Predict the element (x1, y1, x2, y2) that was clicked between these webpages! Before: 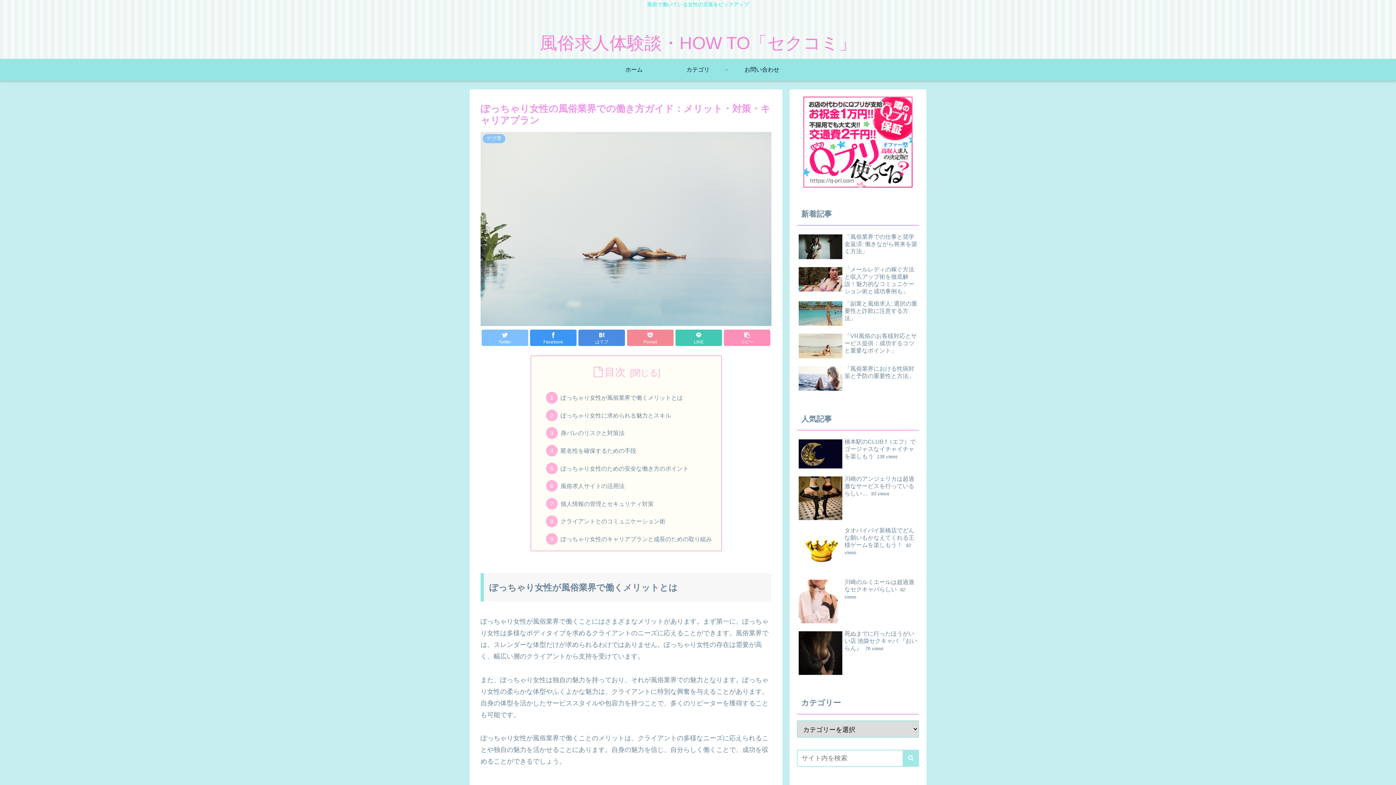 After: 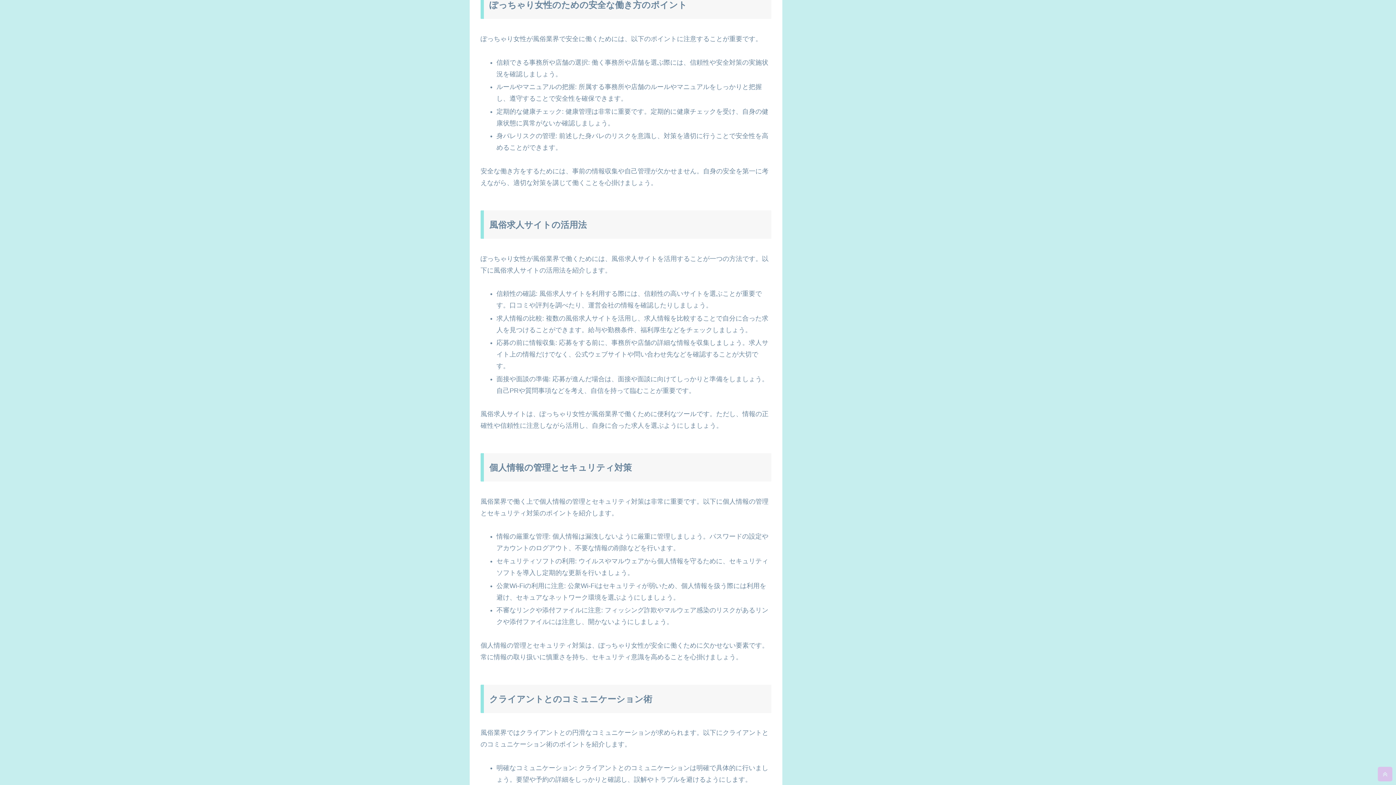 Action: label: ぽっちゃり女性のための安全な働き方のポイント bbox: (560, 465, 688, 471)